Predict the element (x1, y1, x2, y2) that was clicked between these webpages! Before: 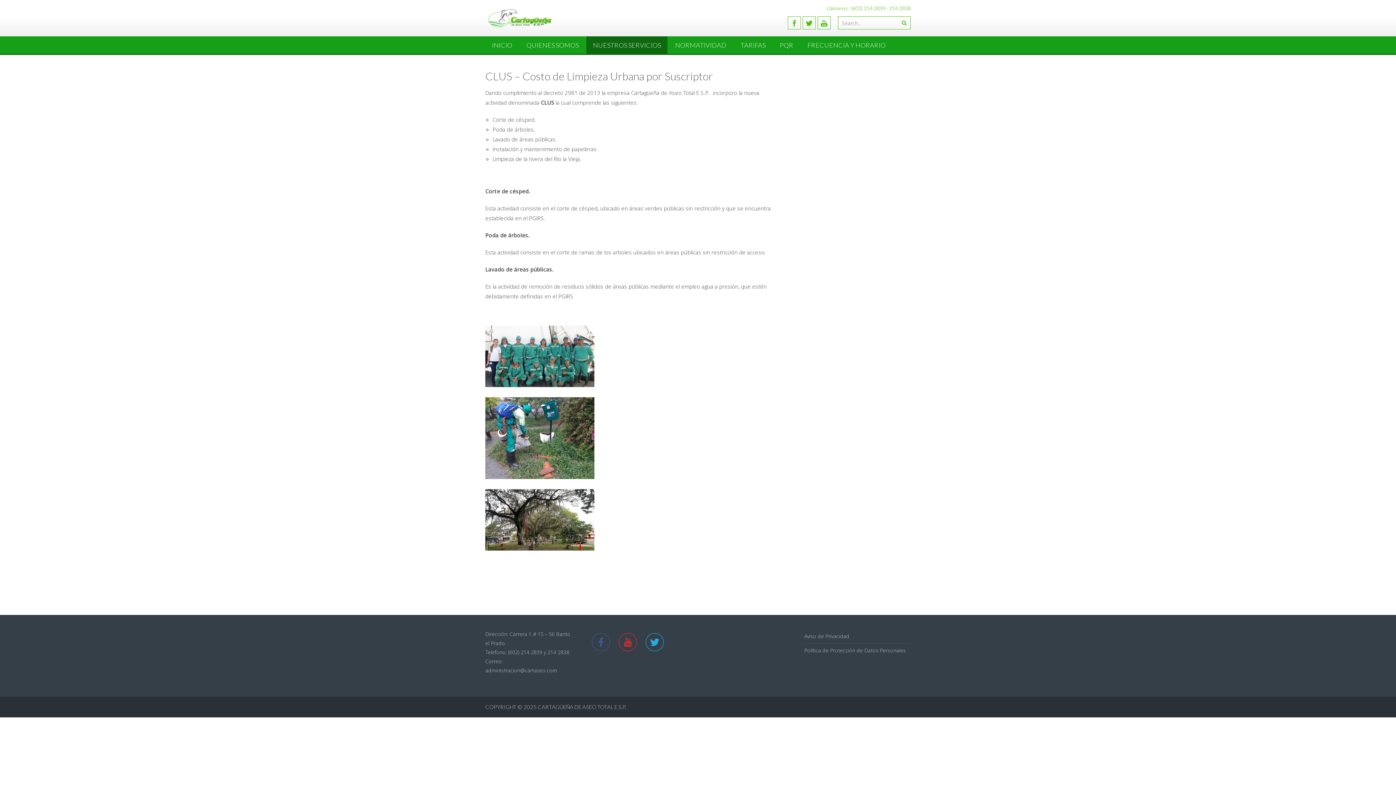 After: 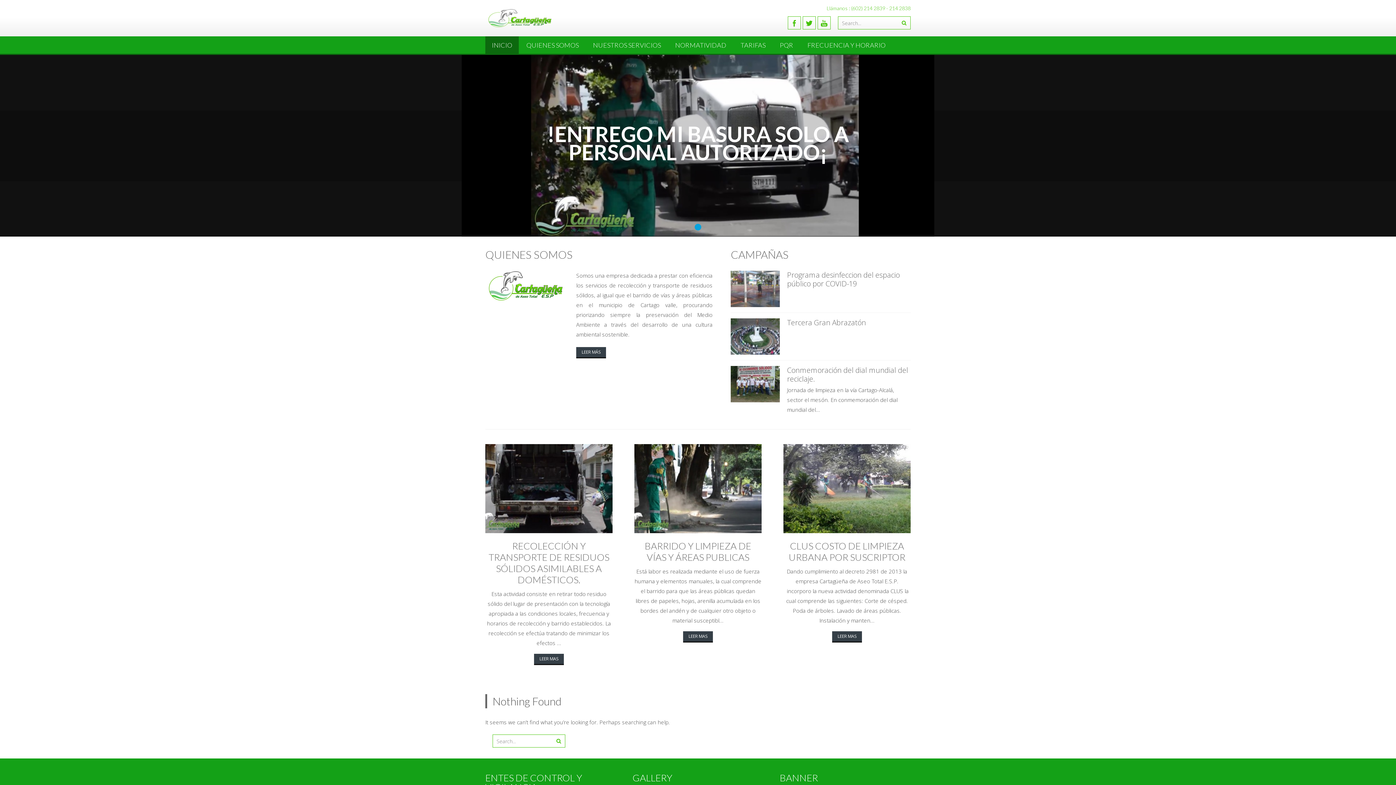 Action: label: CARTAGÜEÑA DE ASEO TOTAL E.S.P. bbox: (537, 703, 626, 710)